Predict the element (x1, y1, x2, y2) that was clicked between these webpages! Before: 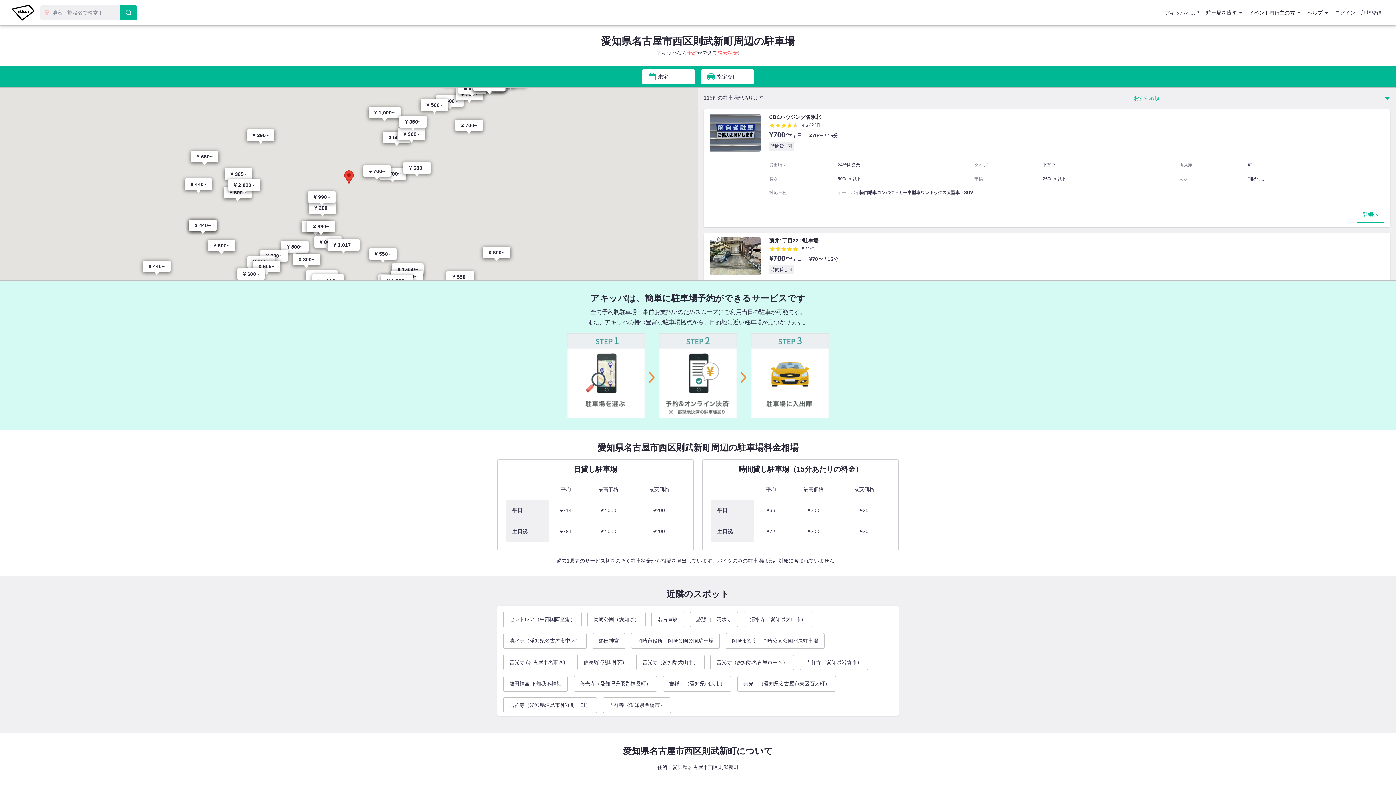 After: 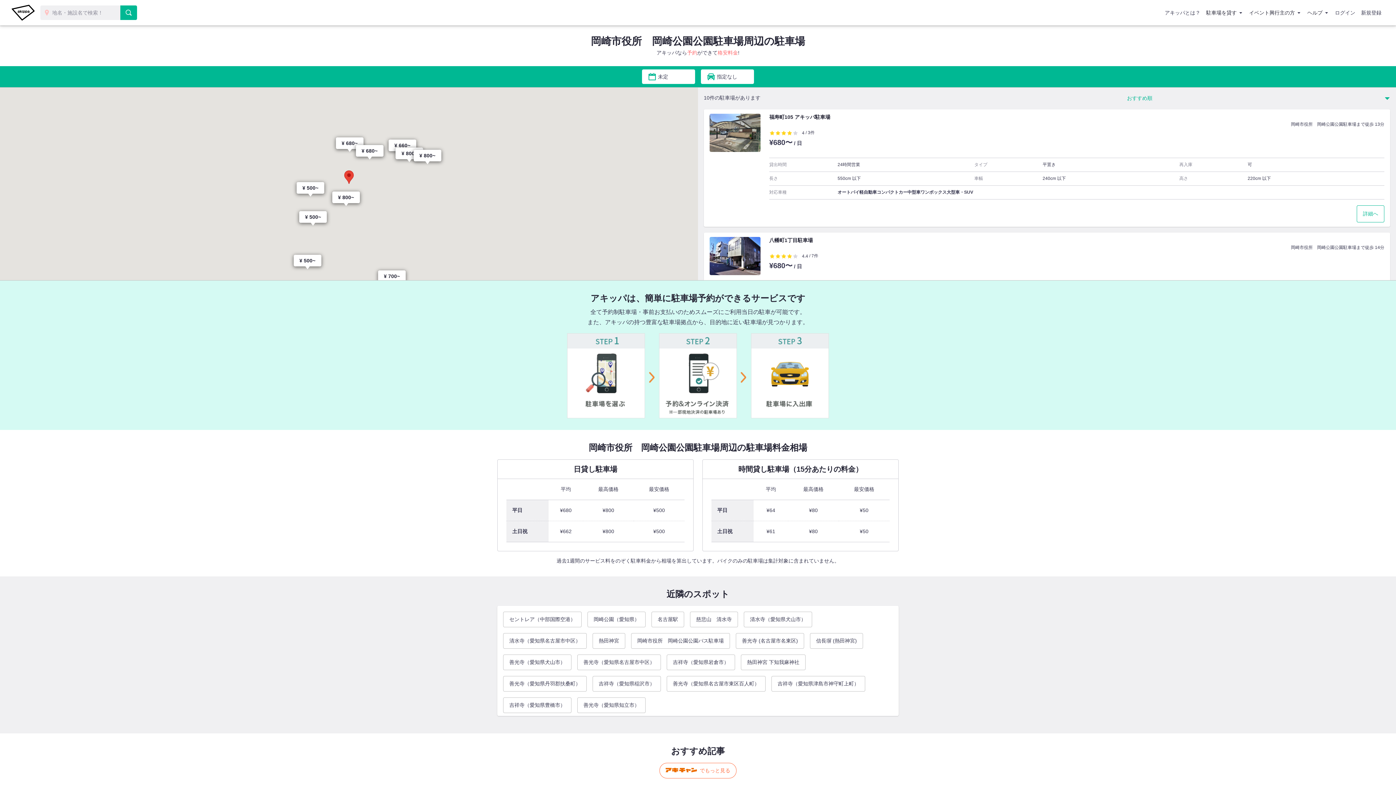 Action: label: 岡崎市役所　岡崎公園公園駐車場 bbox: (631, 633, 720, 648)